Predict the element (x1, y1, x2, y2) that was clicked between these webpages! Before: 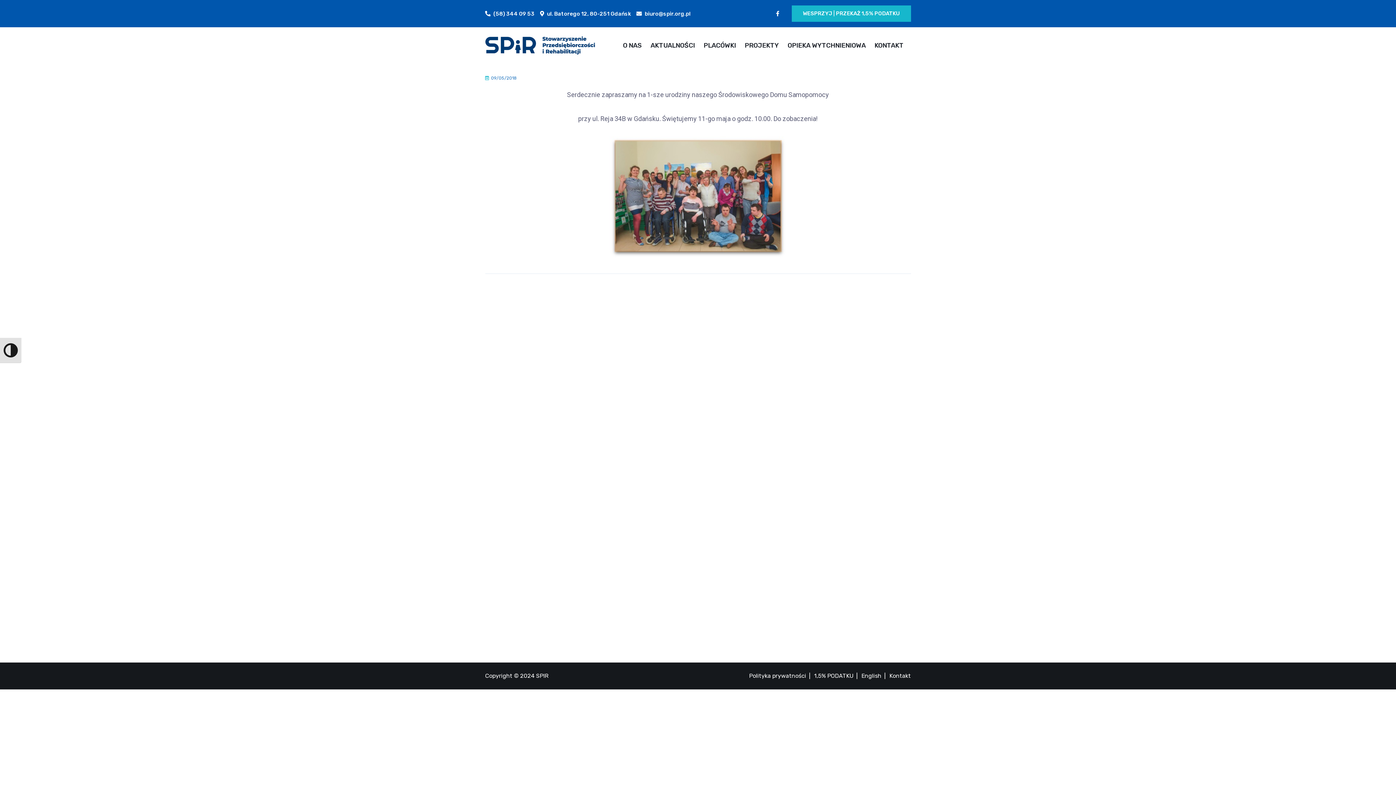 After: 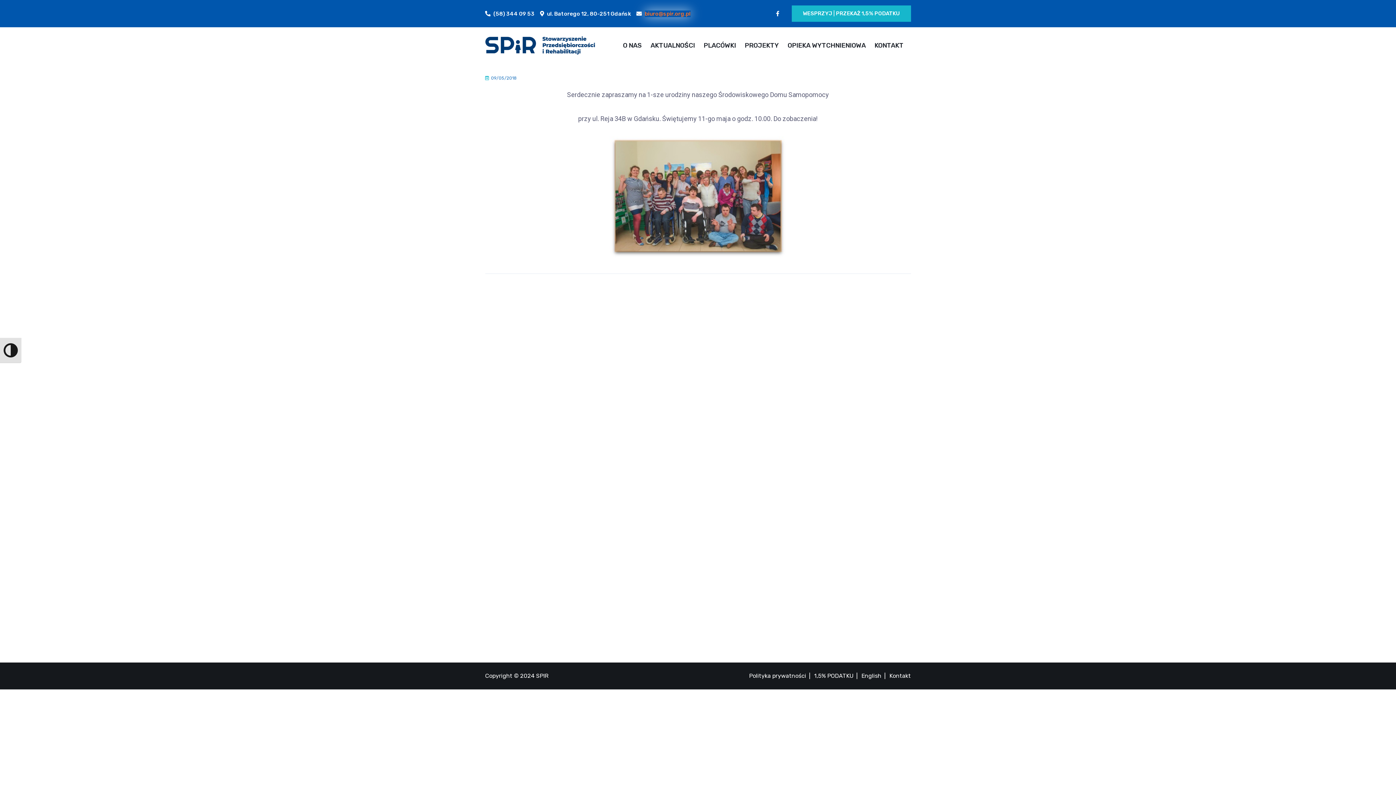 Action: label: biuro@spir.org.pl bbox: (644, 10, 690, 16)